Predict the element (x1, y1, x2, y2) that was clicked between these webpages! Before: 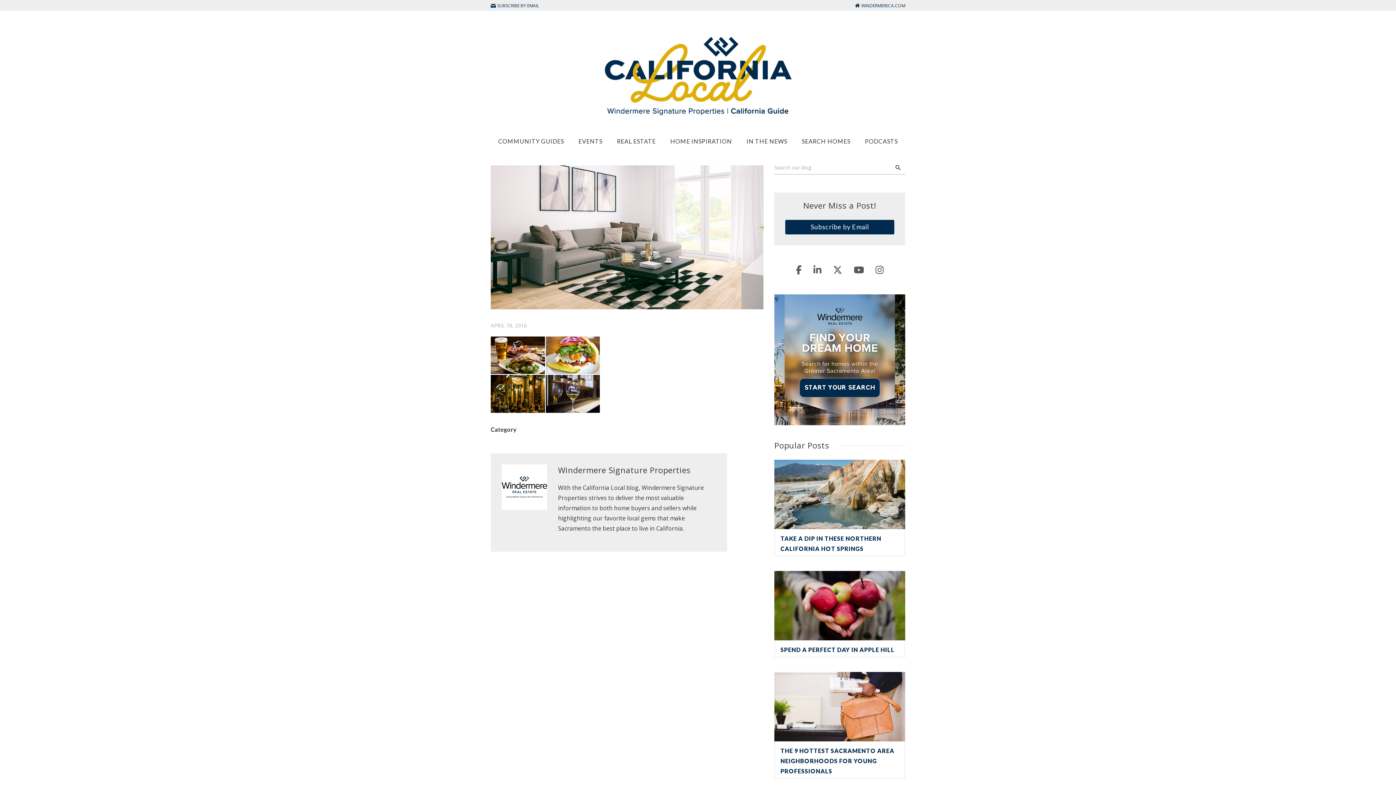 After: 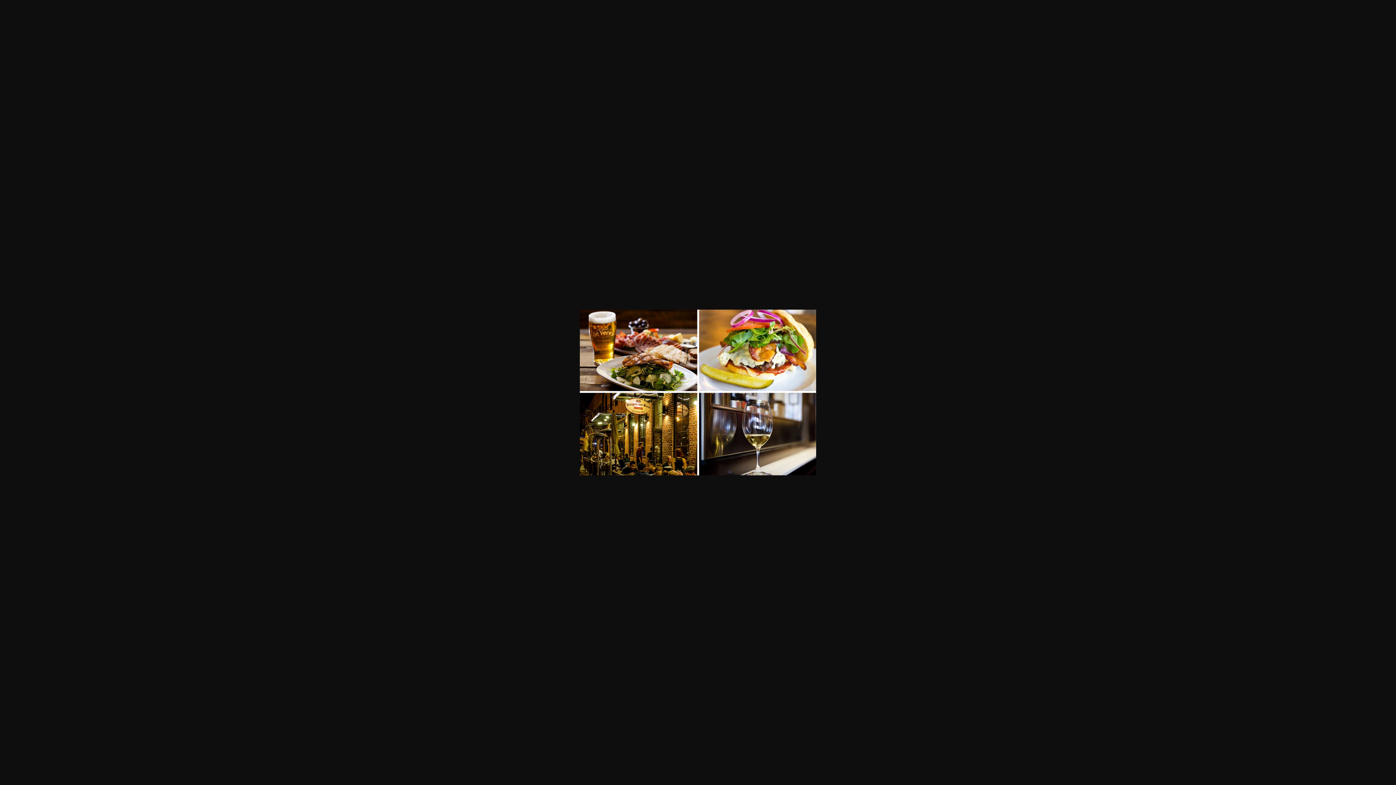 Action: bbox: (490, 370, 600, 378)